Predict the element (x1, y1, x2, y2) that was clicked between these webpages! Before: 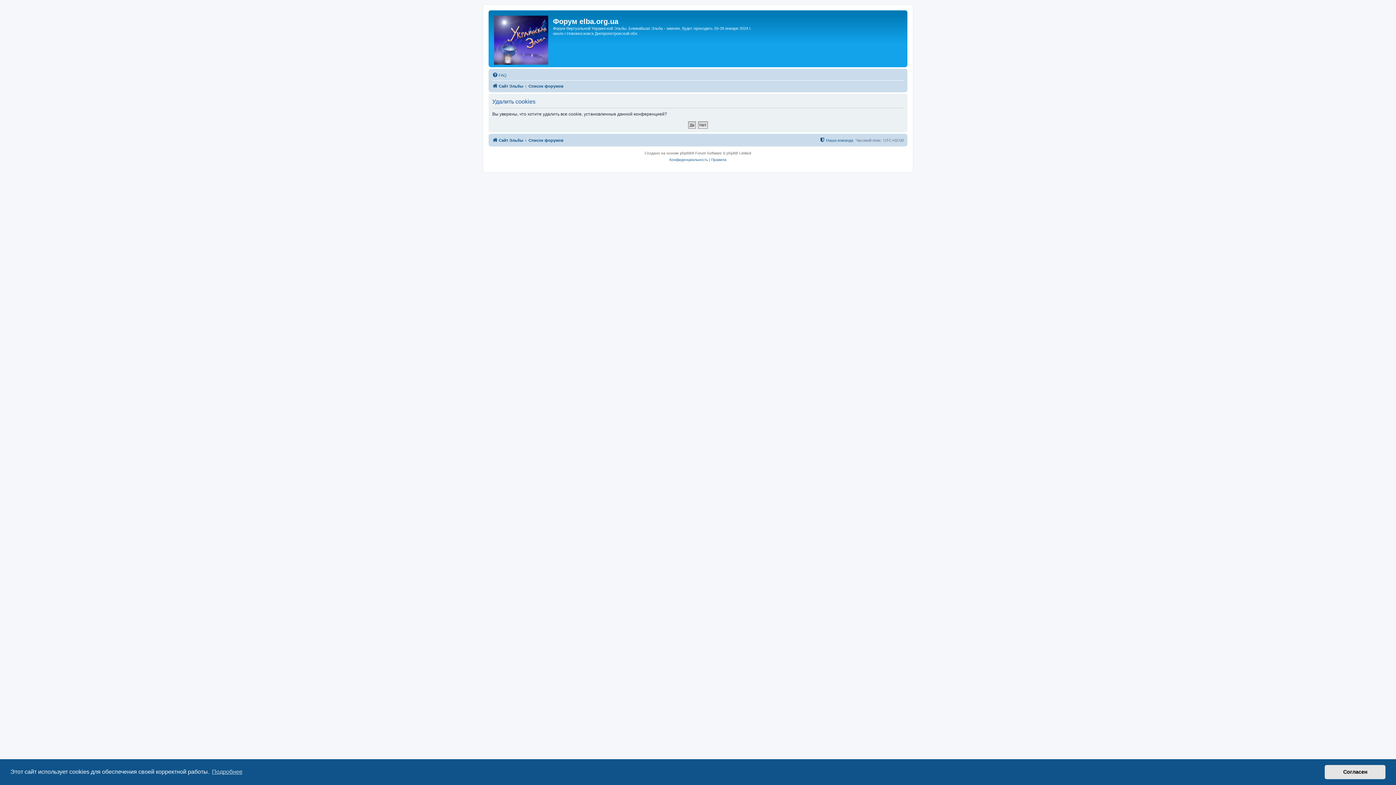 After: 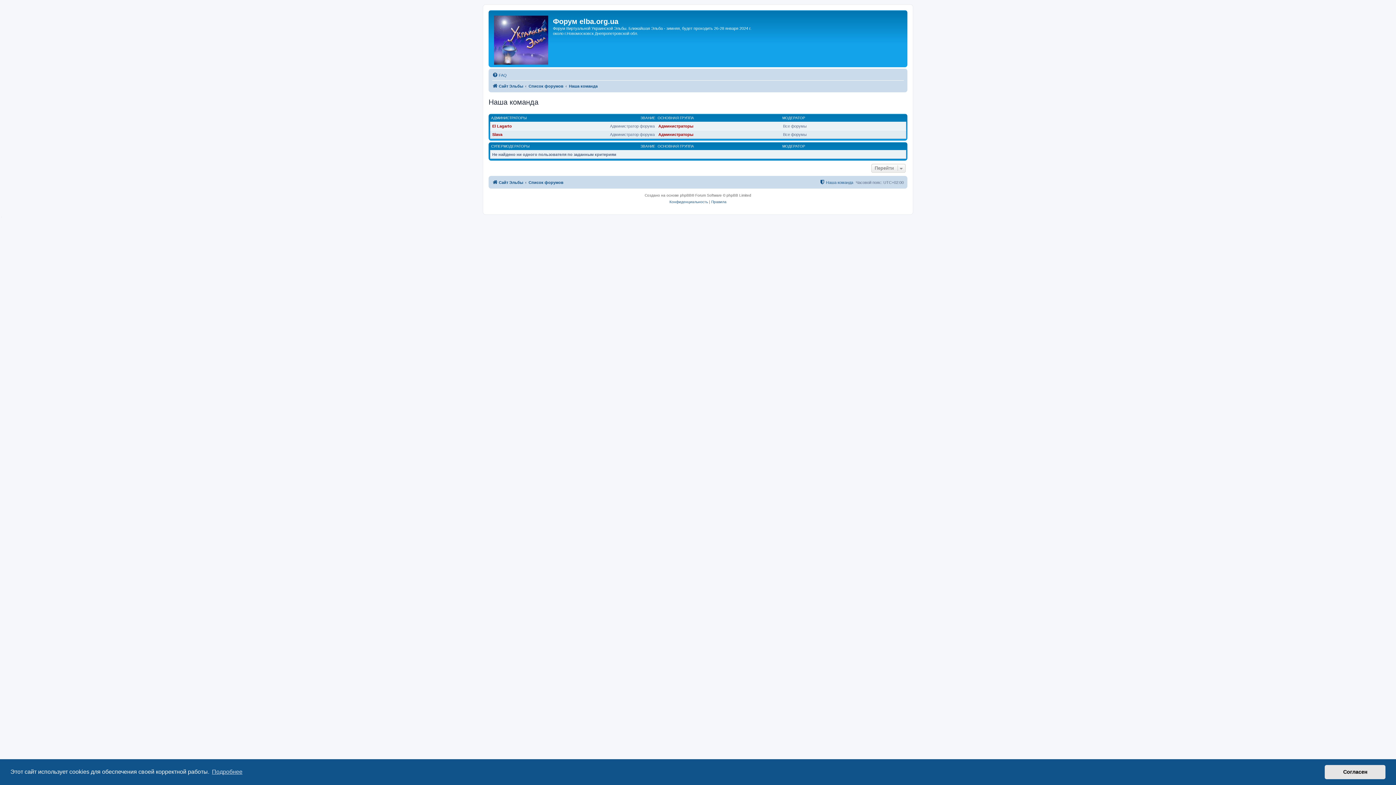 Action: label: Наша команда bbox: (819, 136, 853, 144)